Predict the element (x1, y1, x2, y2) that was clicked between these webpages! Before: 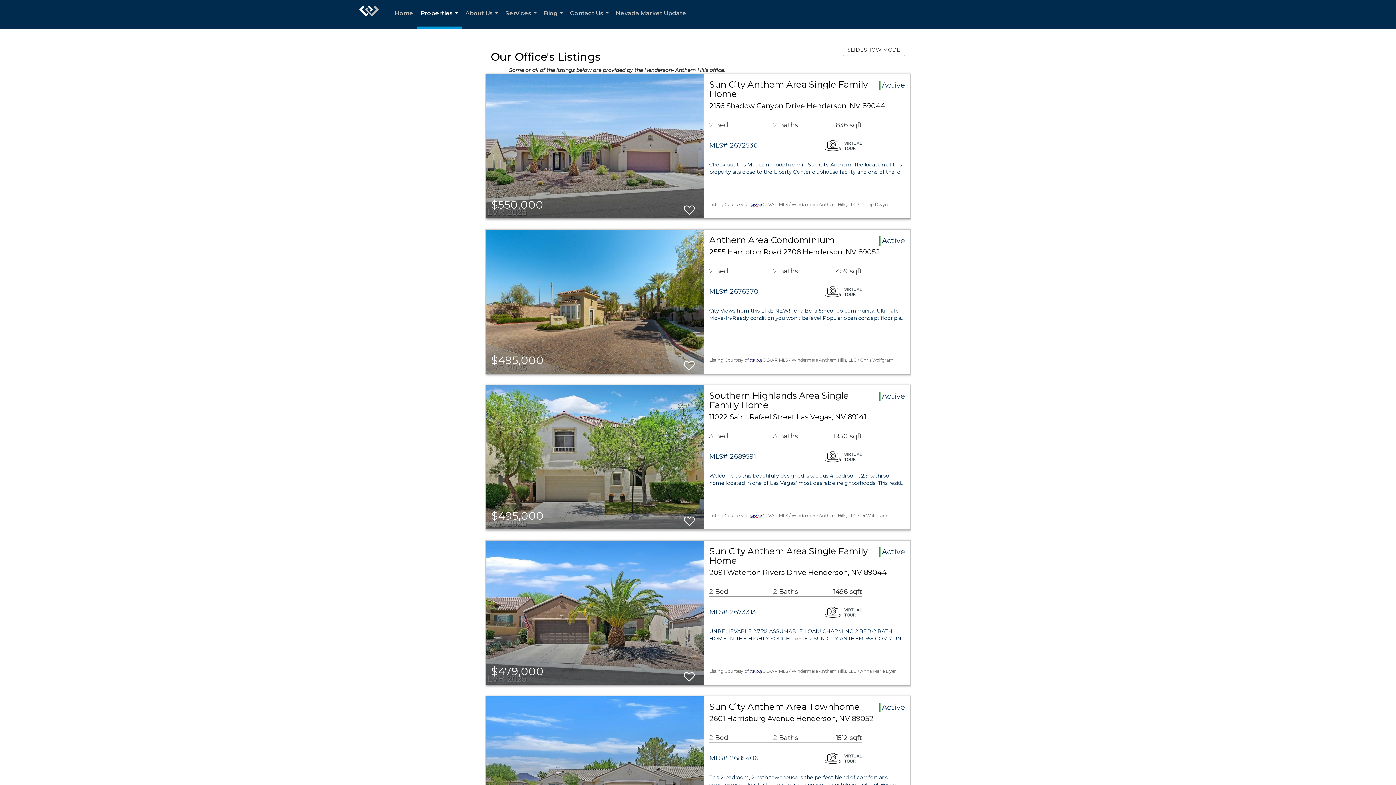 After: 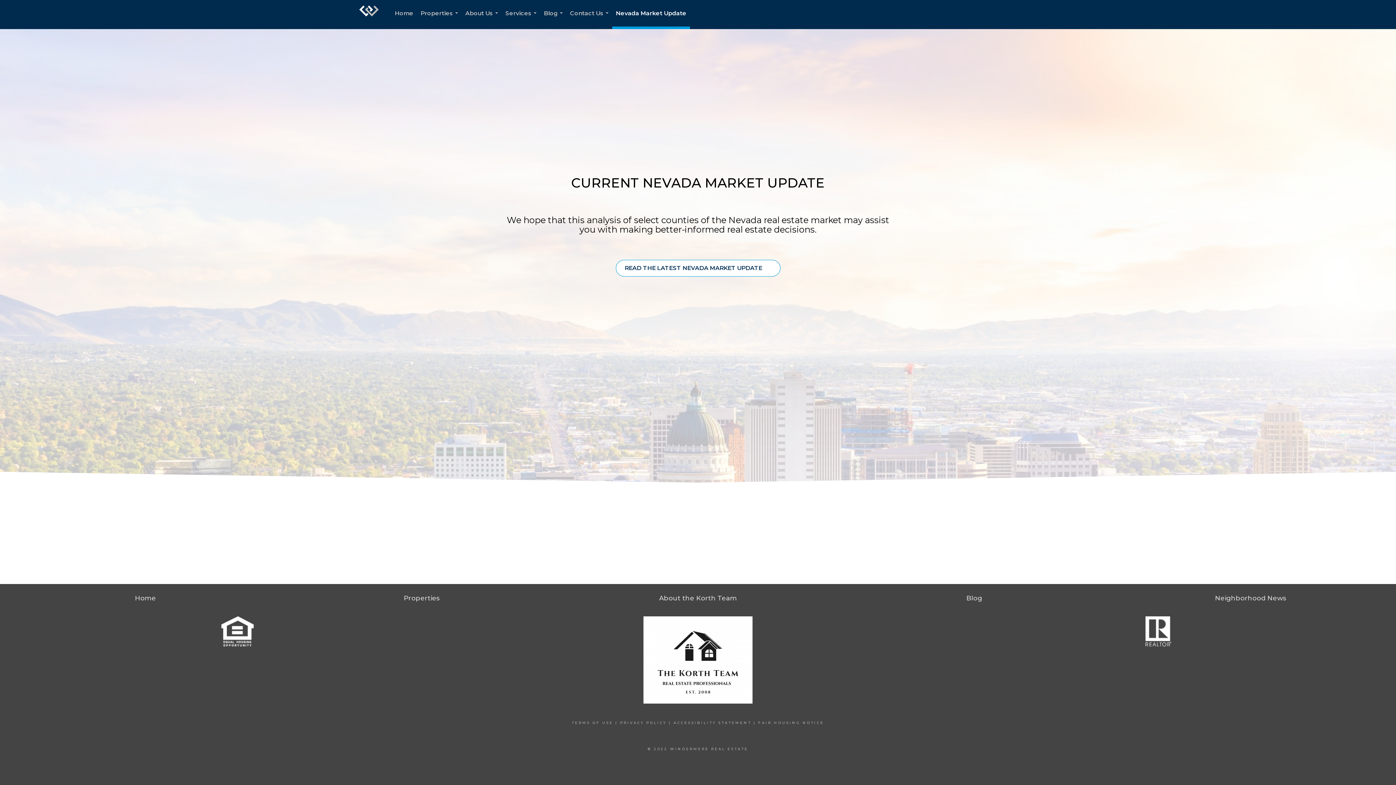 Action: bbox: (612, 0, 690, 29) label: Nevada Market Update